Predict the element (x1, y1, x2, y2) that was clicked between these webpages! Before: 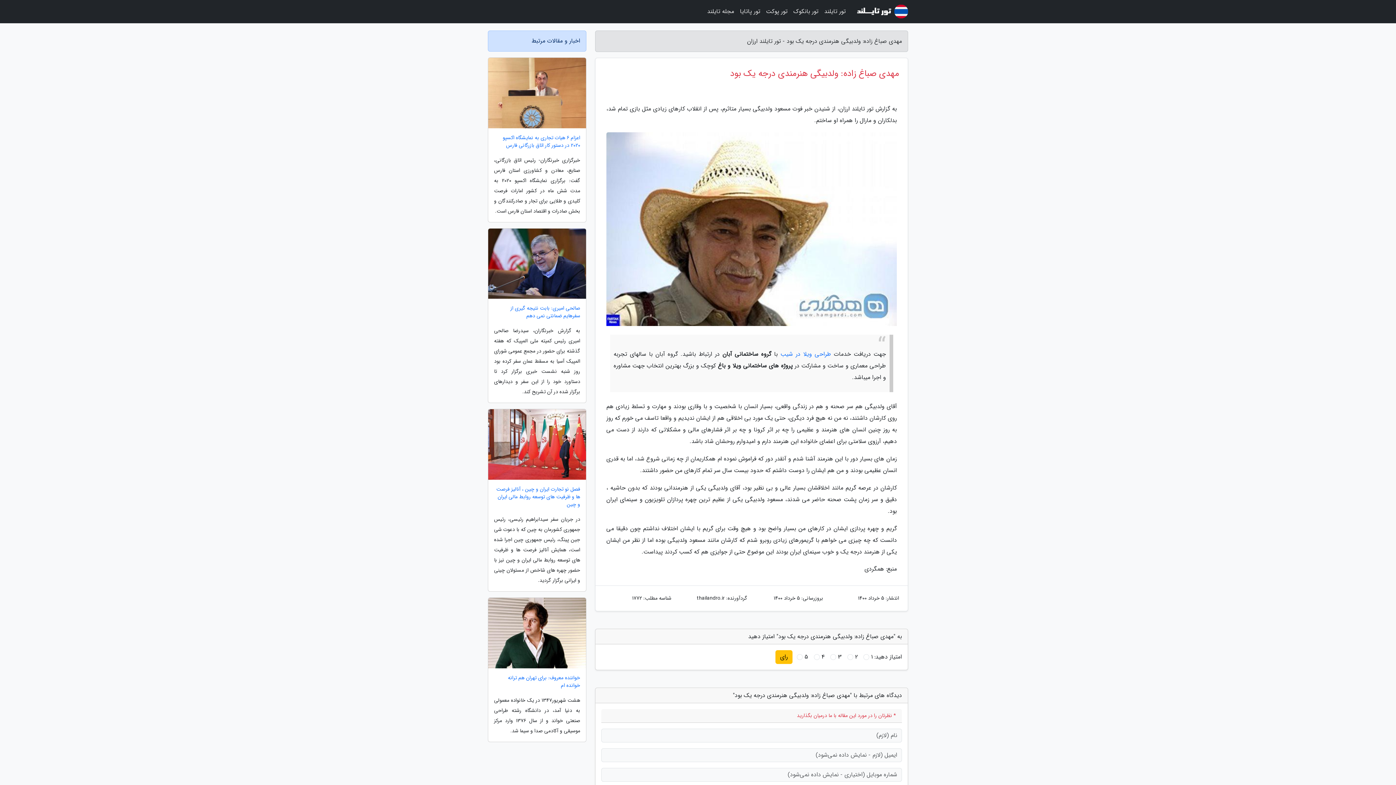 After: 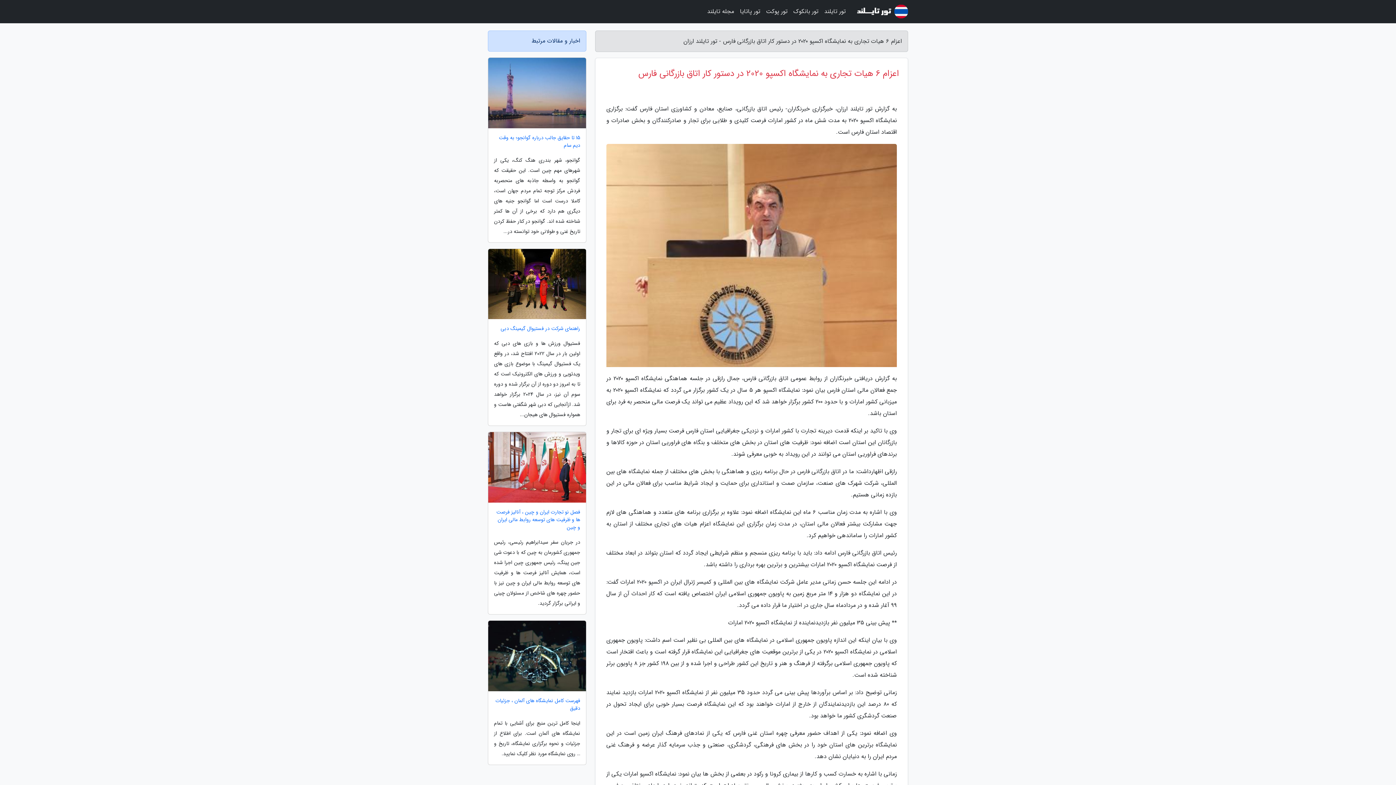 Action: bbox: (488, 134, 586, 149) label: اعزام 6 هیات تجاری به نمایشگاه اکسپو 2020 در دستور کار اتاق بازرگانی فارس